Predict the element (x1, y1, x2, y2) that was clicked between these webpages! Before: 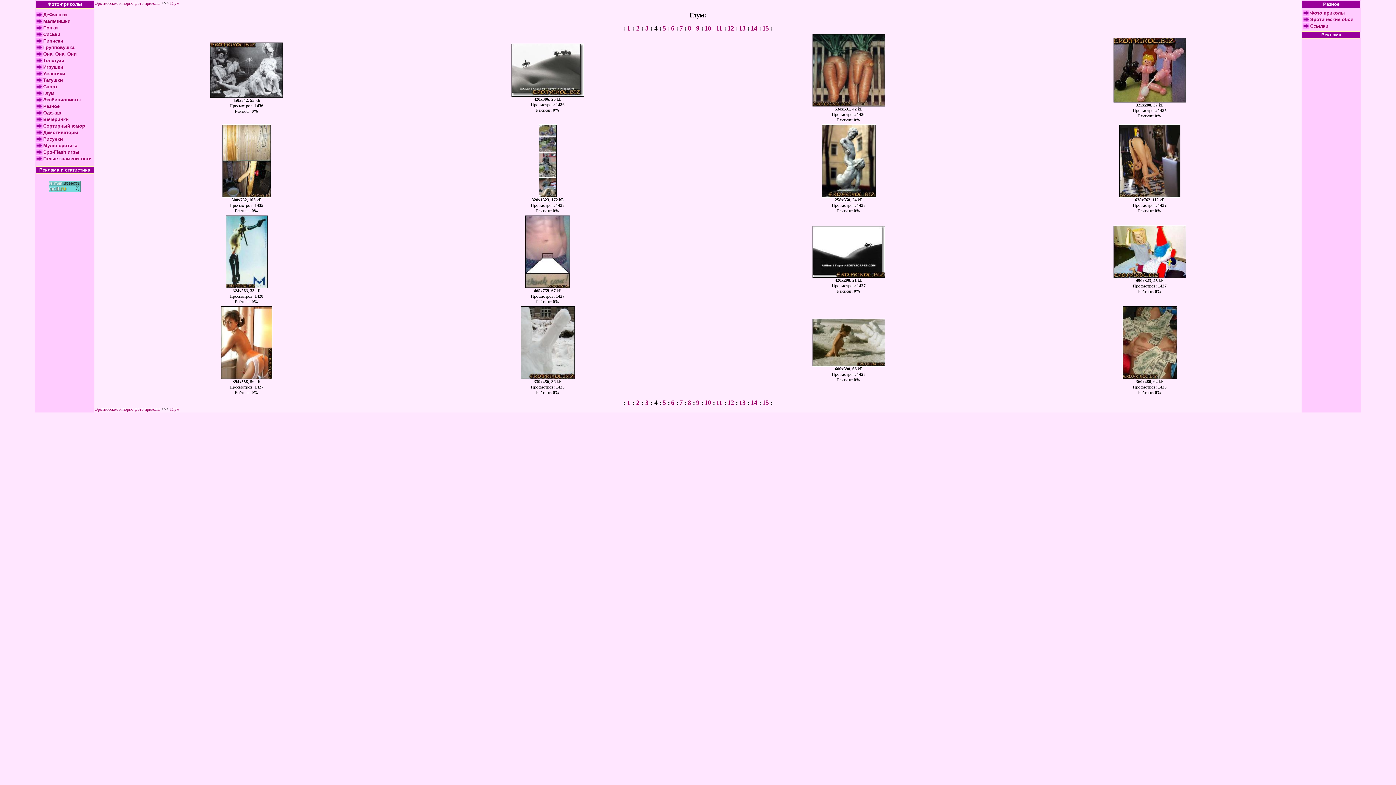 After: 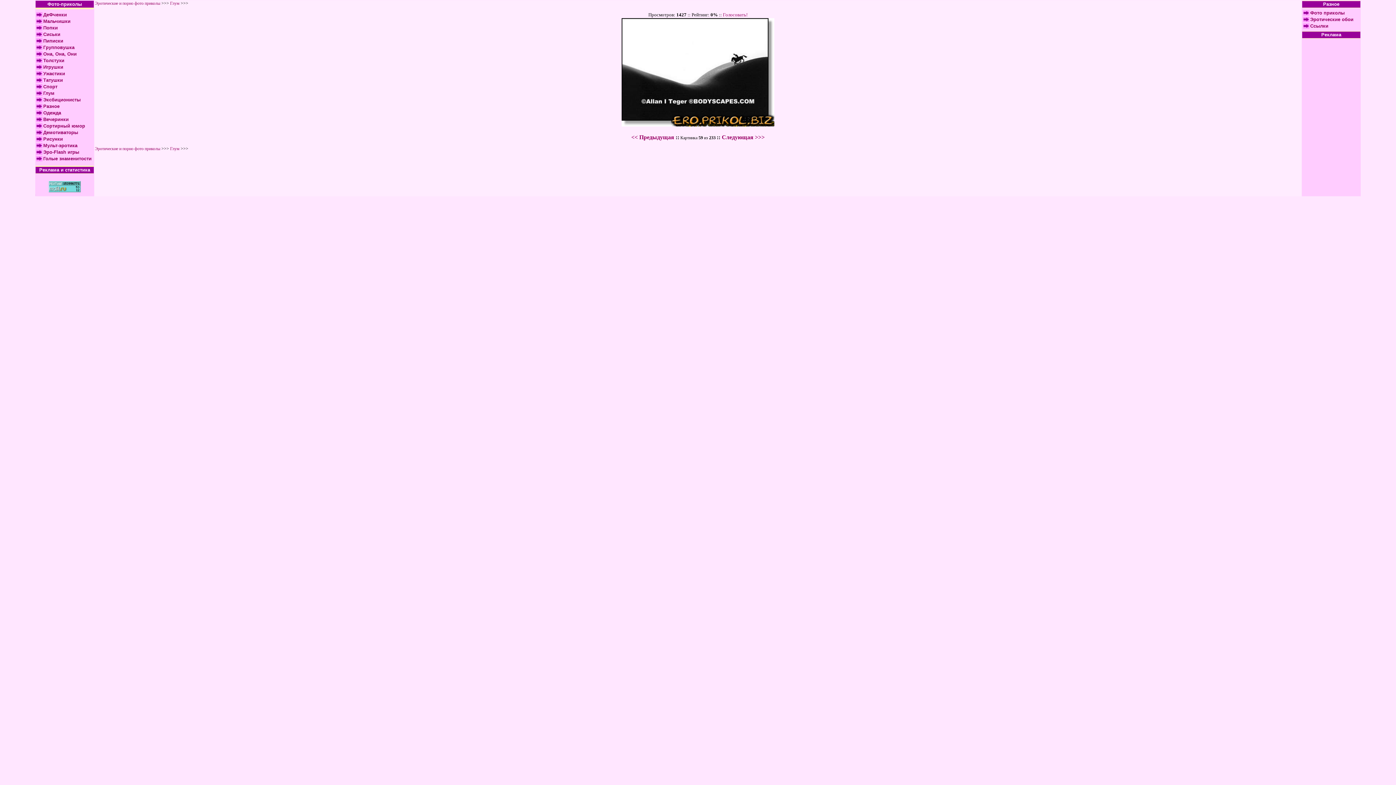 Action: bbox: (812, 273, 885, 278)